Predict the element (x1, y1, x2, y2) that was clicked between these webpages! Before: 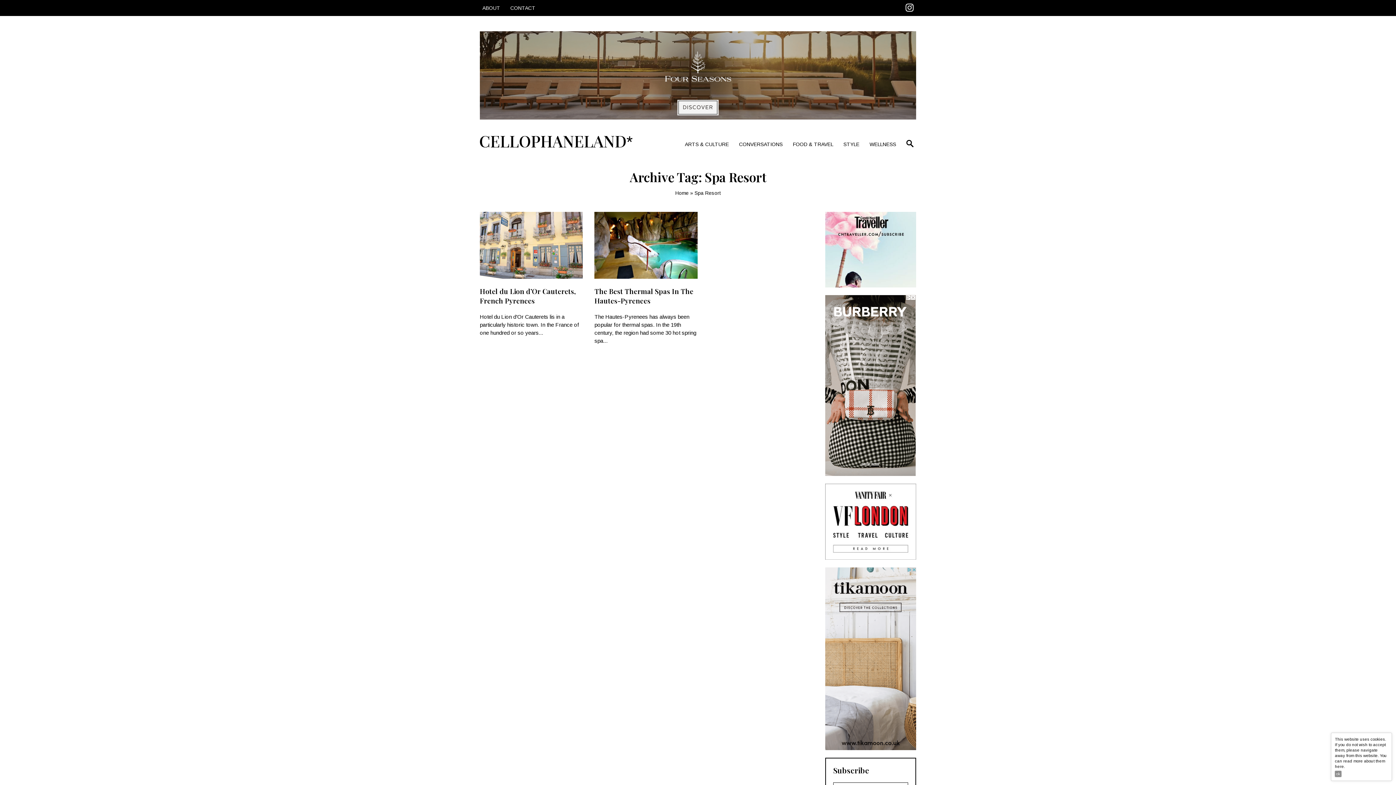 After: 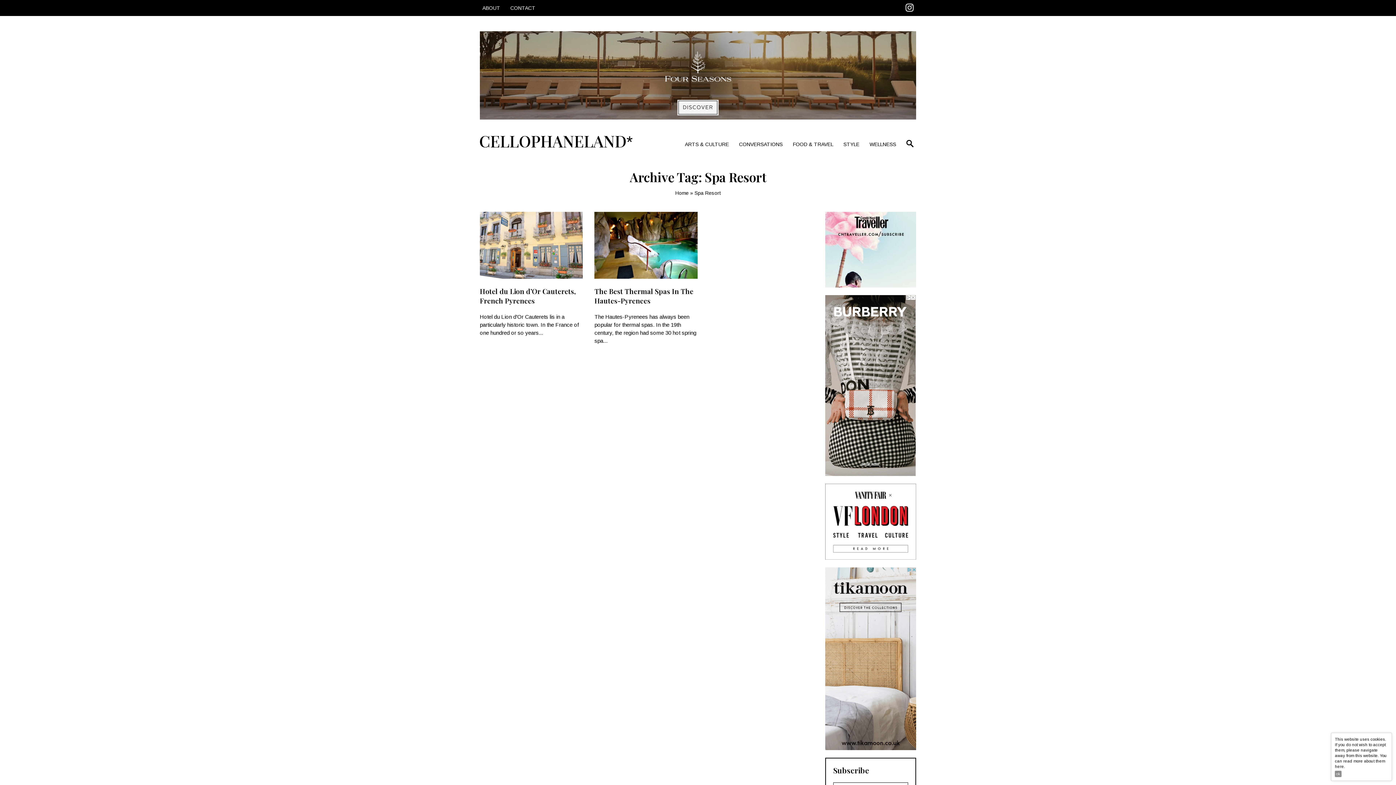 Action: bbox: (825, 295, 916, 476)